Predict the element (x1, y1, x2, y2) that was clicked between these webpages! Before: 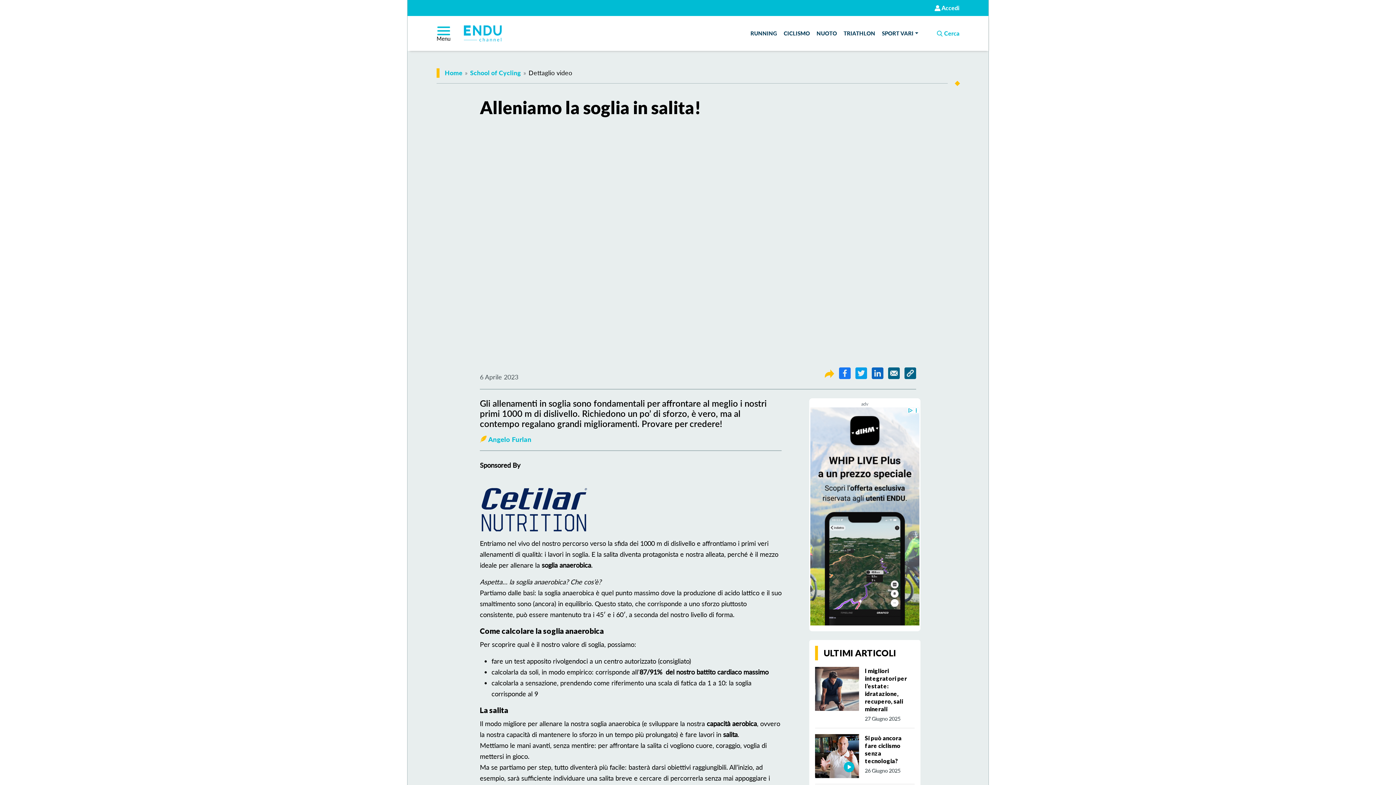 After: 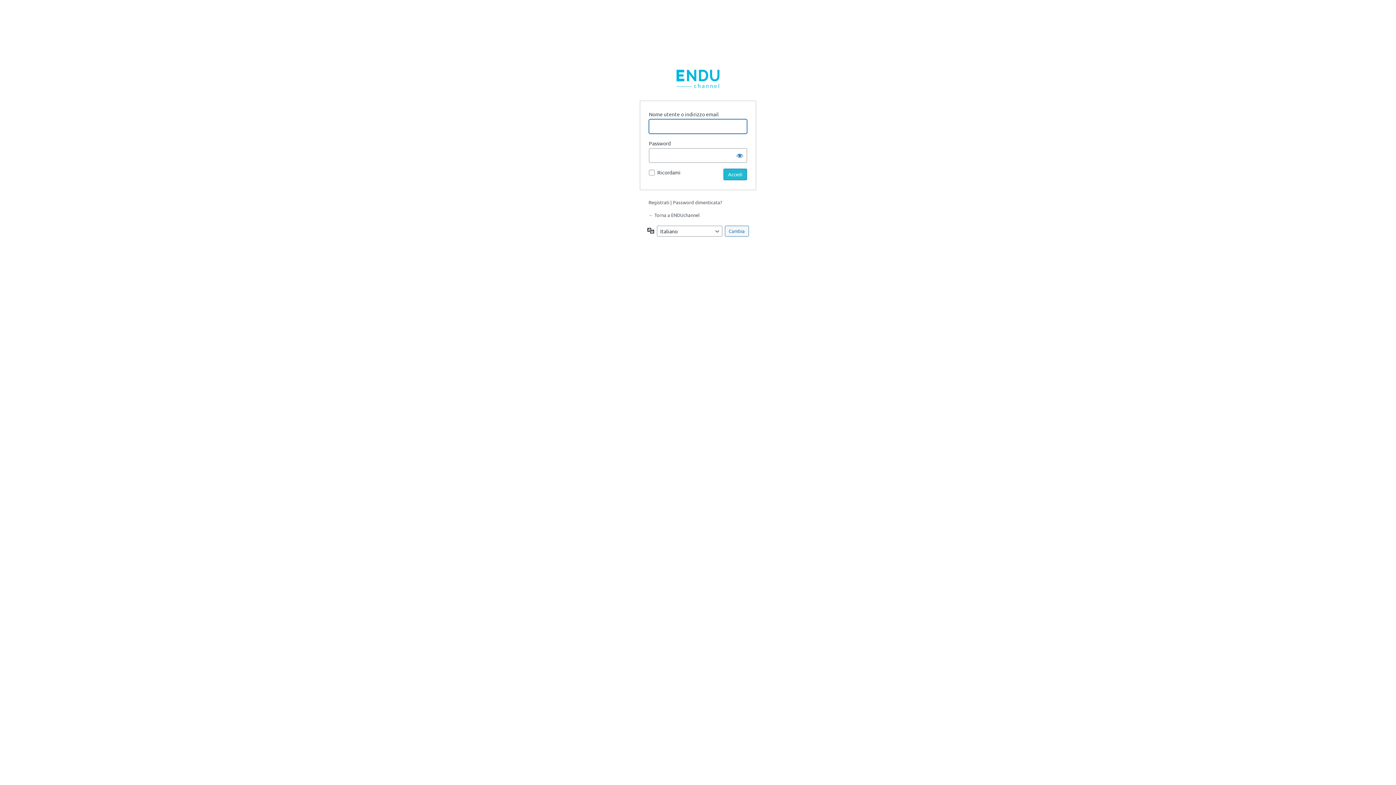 Action: bbox: (934, 4, 959, 11) label:  Accedi